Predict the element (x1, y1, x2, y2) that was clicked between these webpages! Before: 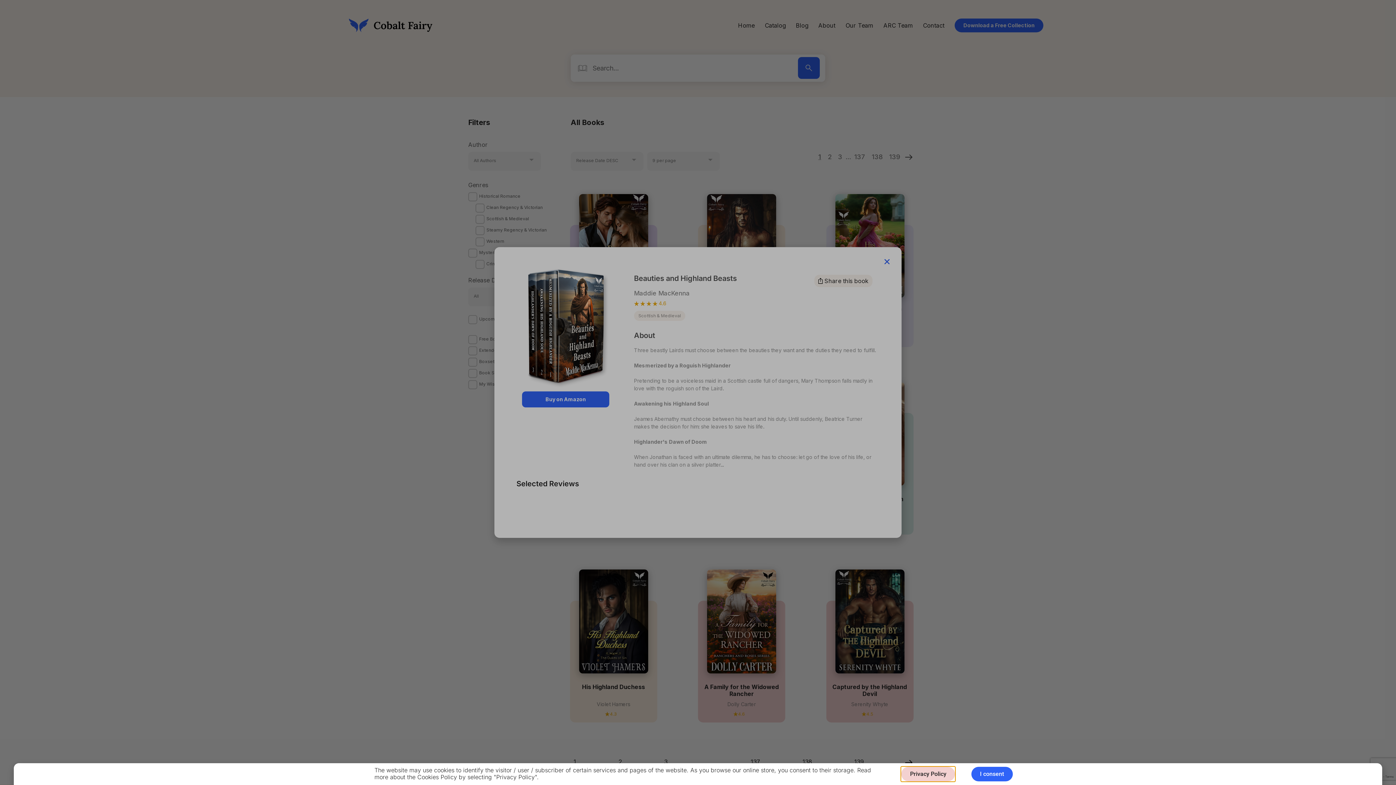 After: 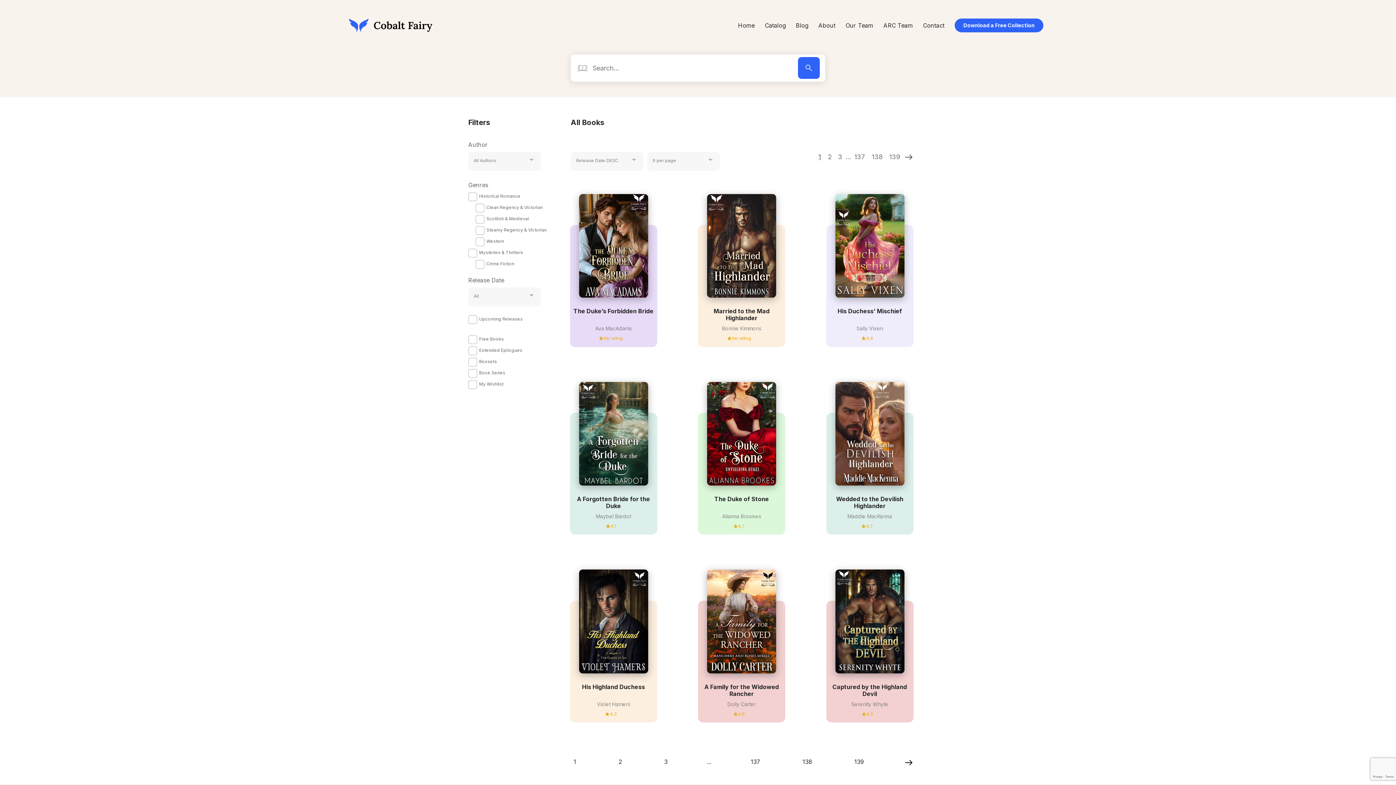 Action: label: I consent bbox: (971, 767, 1012, 781)